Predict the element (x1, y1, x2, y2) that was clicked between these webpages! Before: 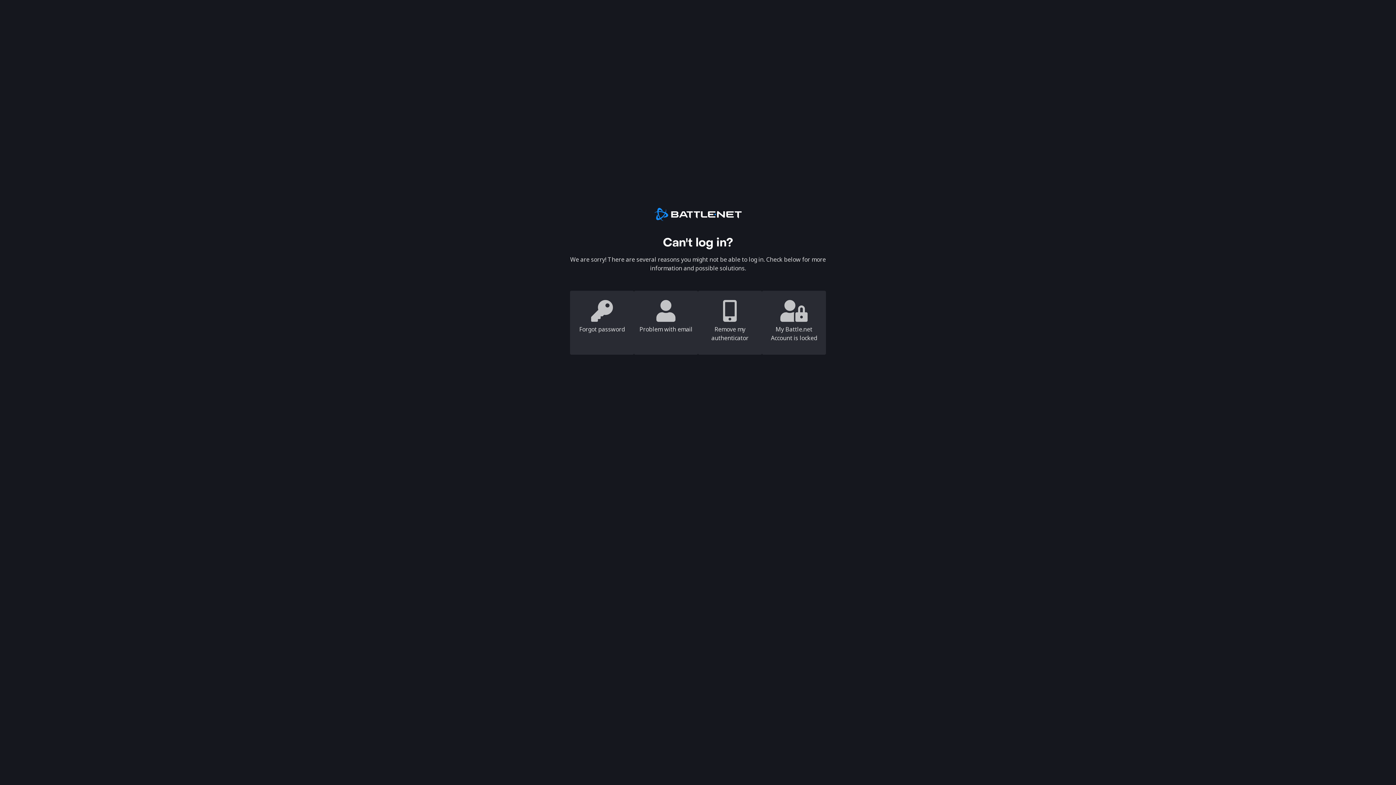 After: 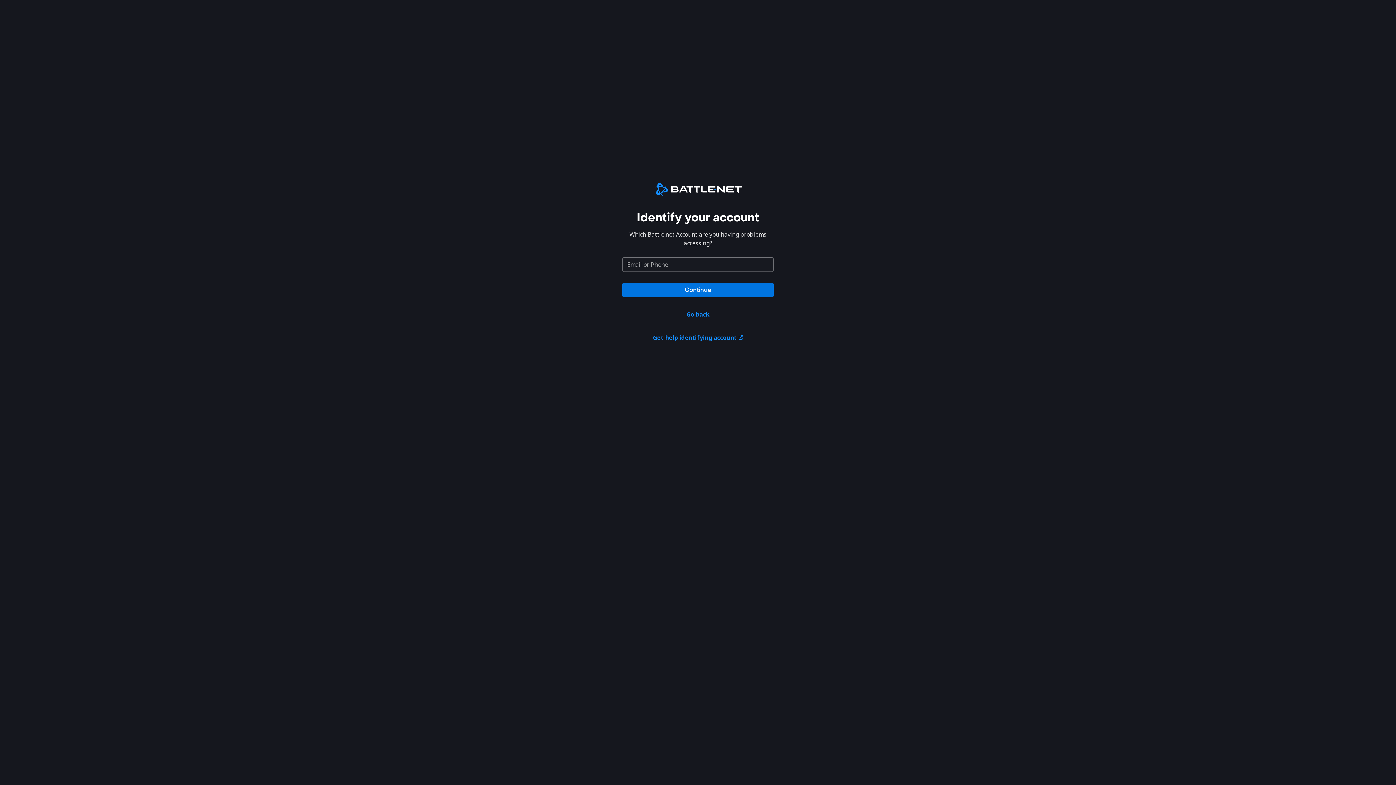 Action: bbox: (762, 291, 826, 355) label: My Battle.net Account is locked